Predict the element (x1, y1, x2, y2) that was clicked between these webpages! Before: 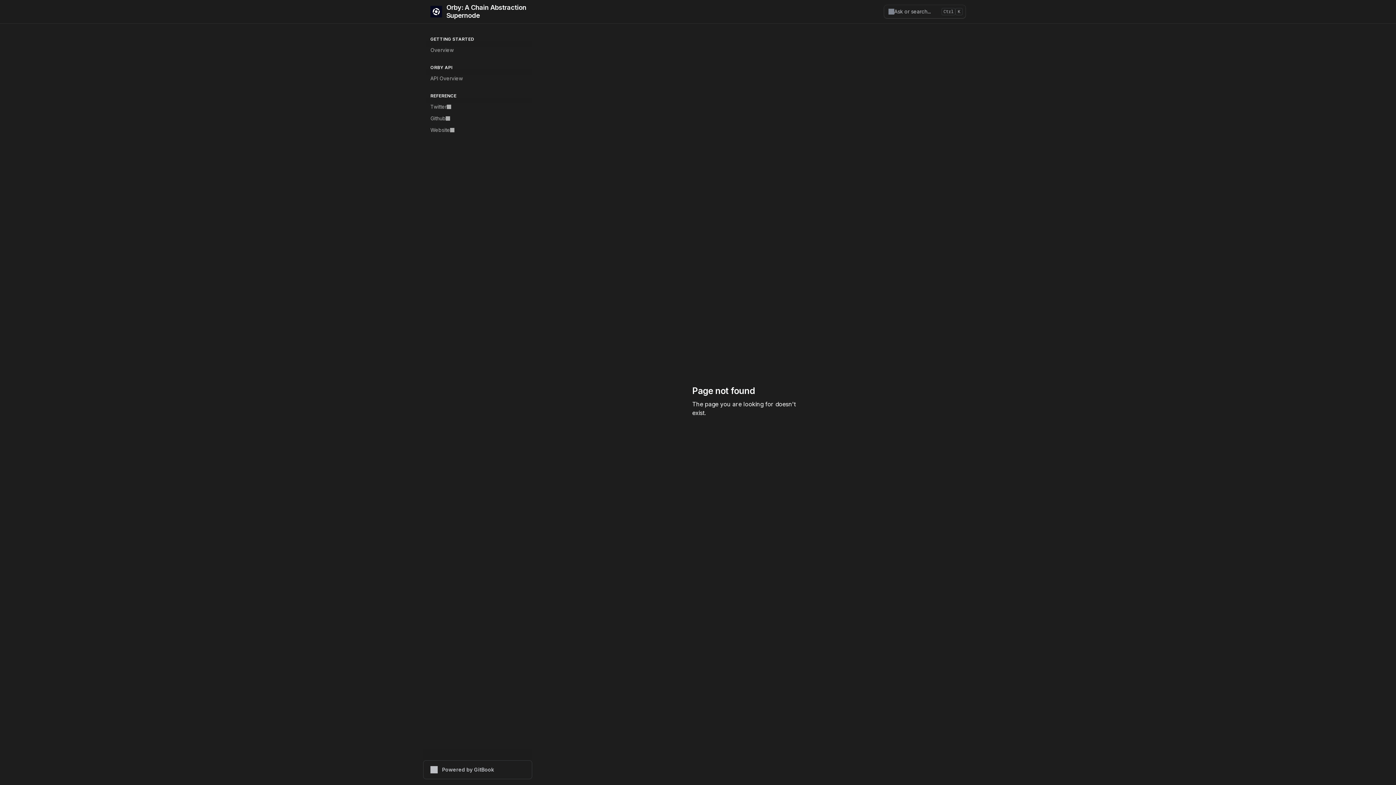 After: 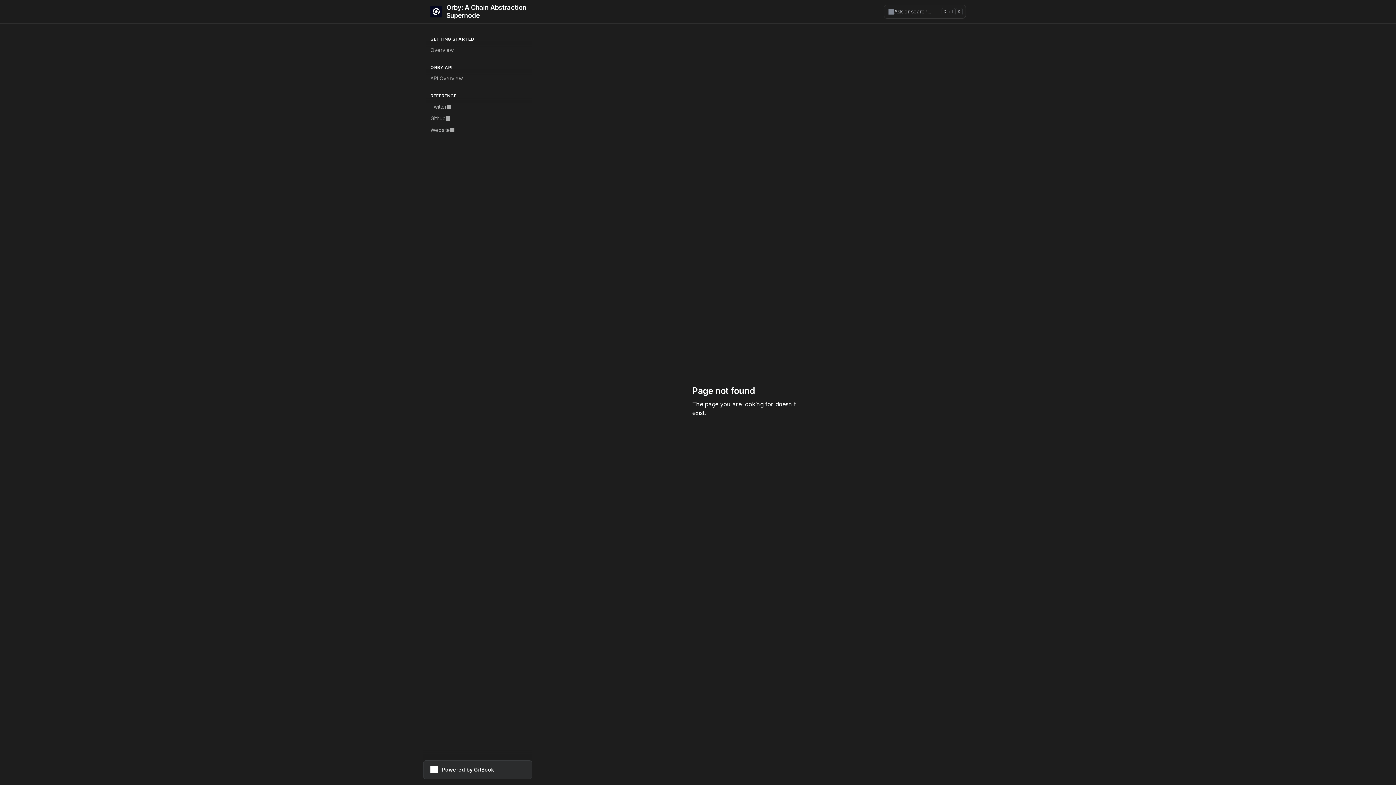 Action: label: Powered by GitBook bbox: (423, 760, 532, 779)